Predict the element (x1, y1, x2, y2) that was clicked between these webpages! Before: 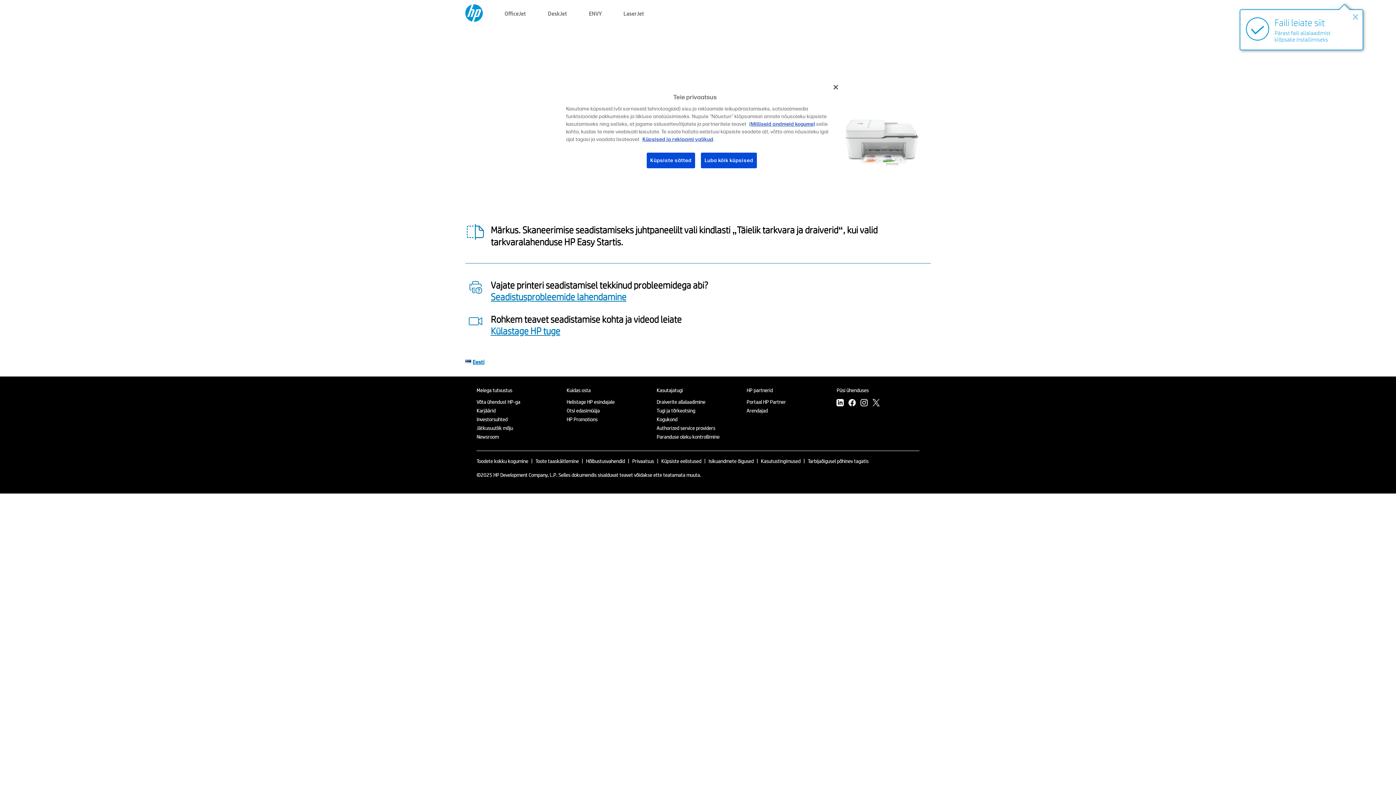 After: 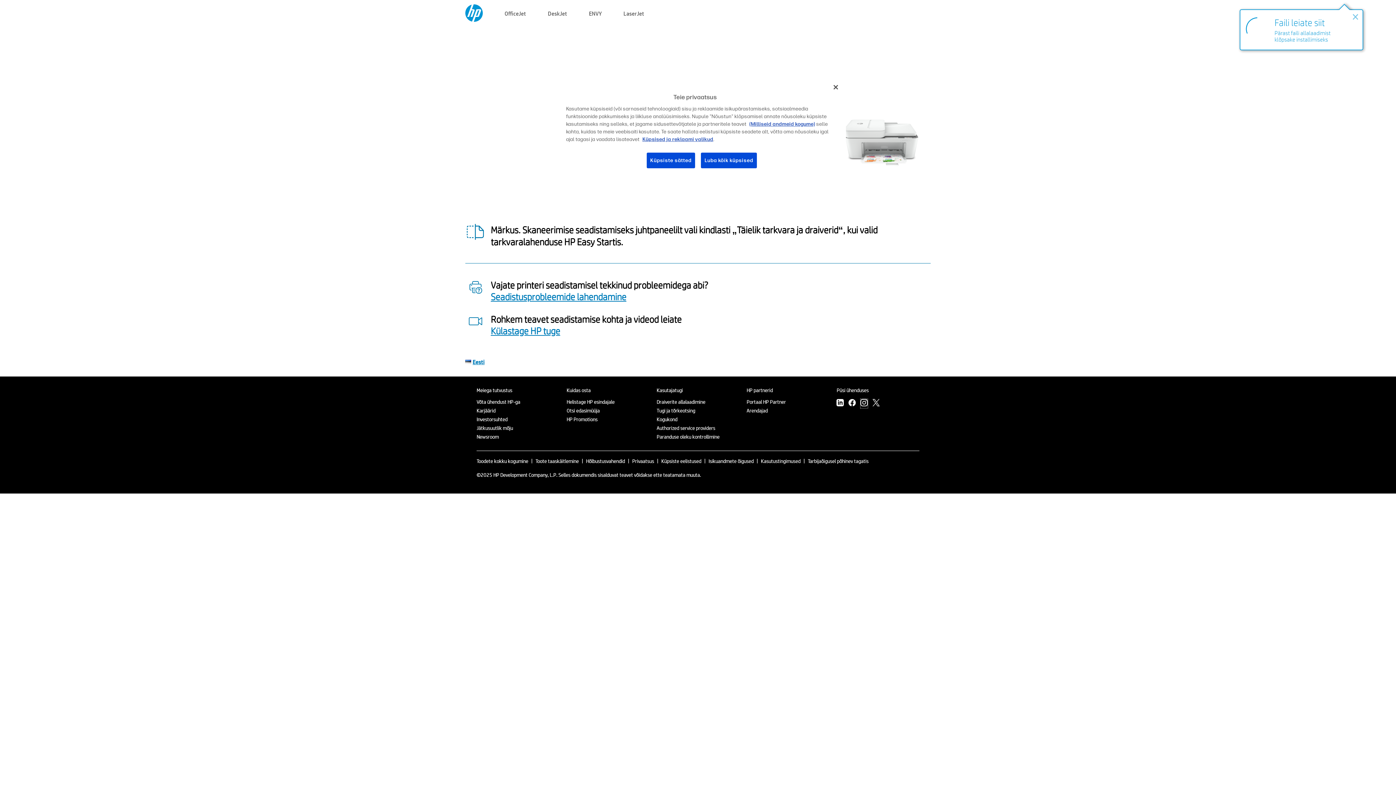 Action: bbox: (860, 399, 868, 408) label: Instagram